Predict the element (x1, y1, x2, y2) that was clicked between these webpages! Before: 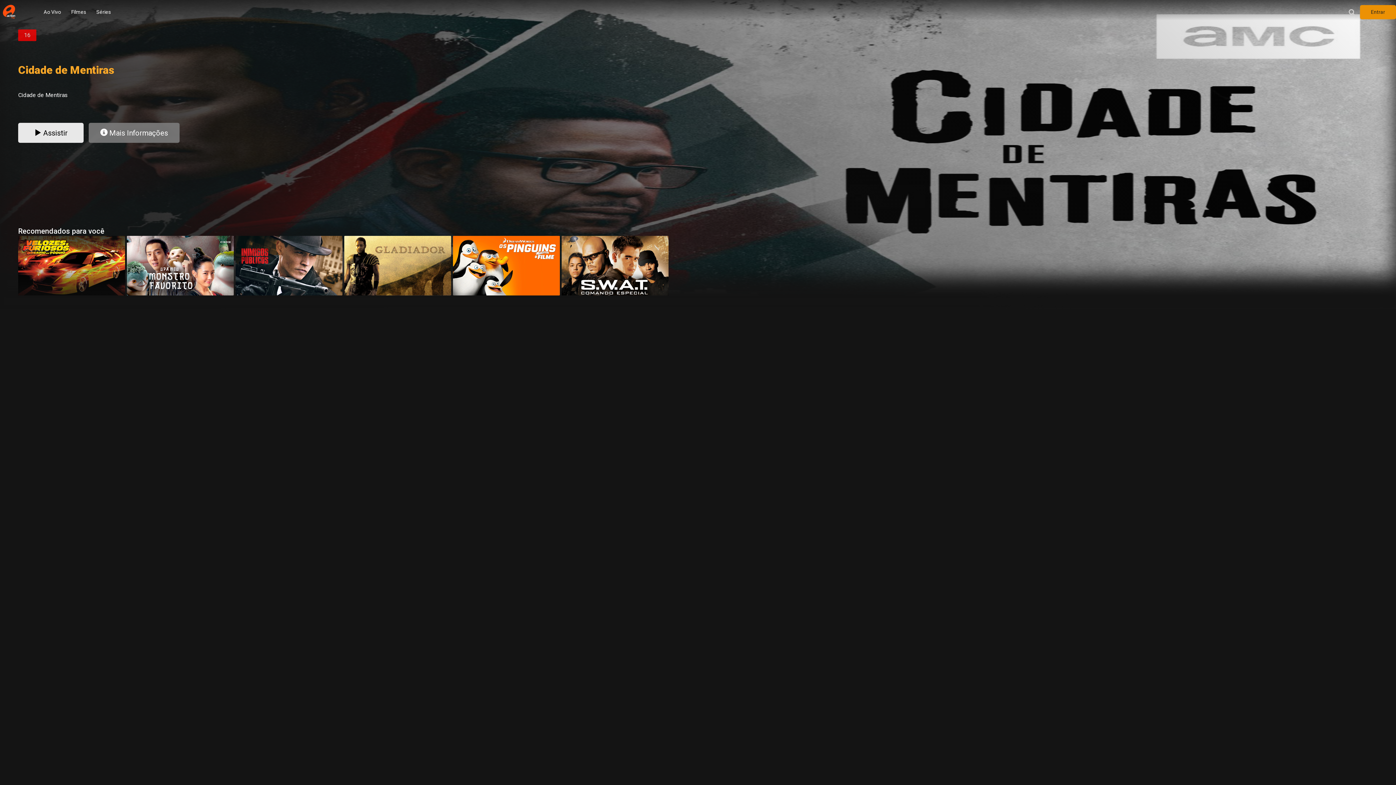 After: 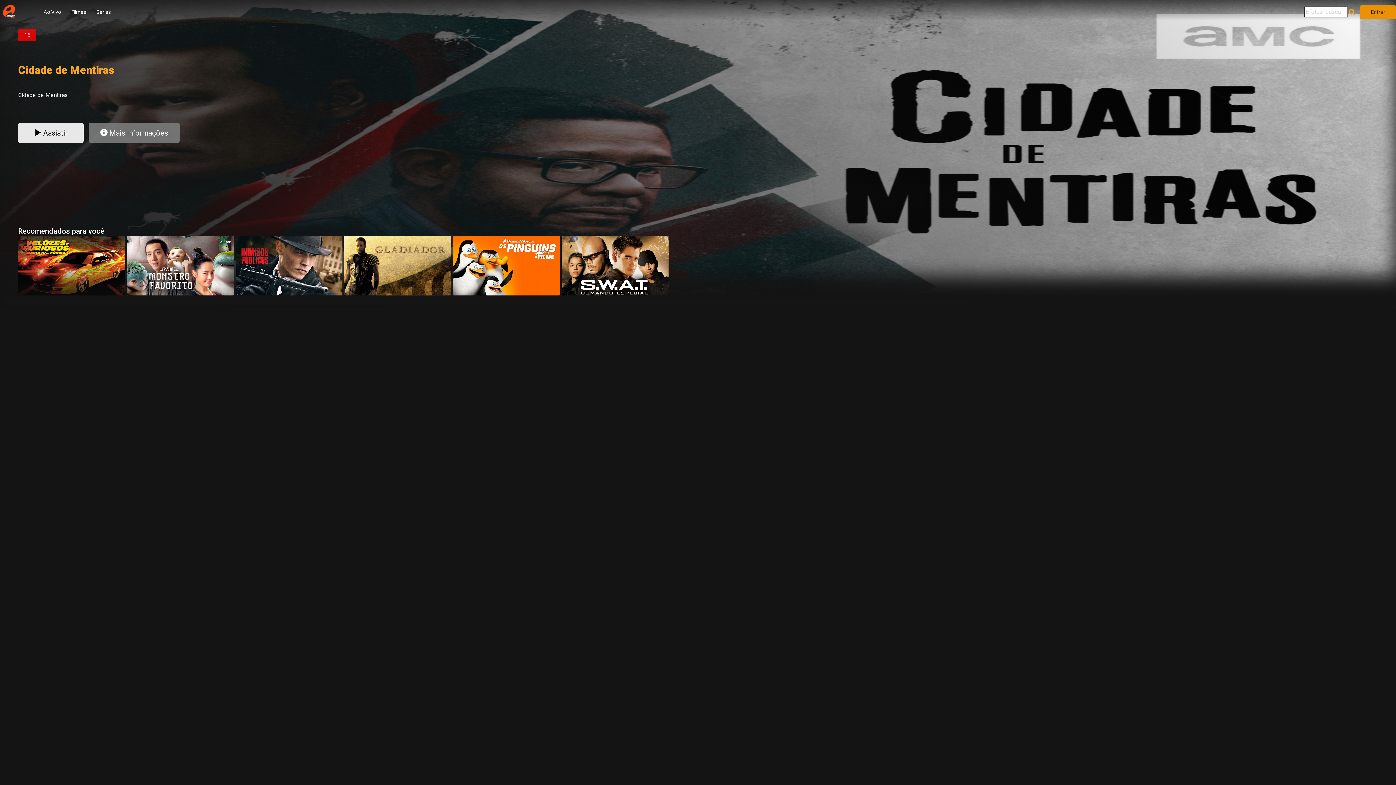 Action: bbox: (1349, 9, 1354, 15)